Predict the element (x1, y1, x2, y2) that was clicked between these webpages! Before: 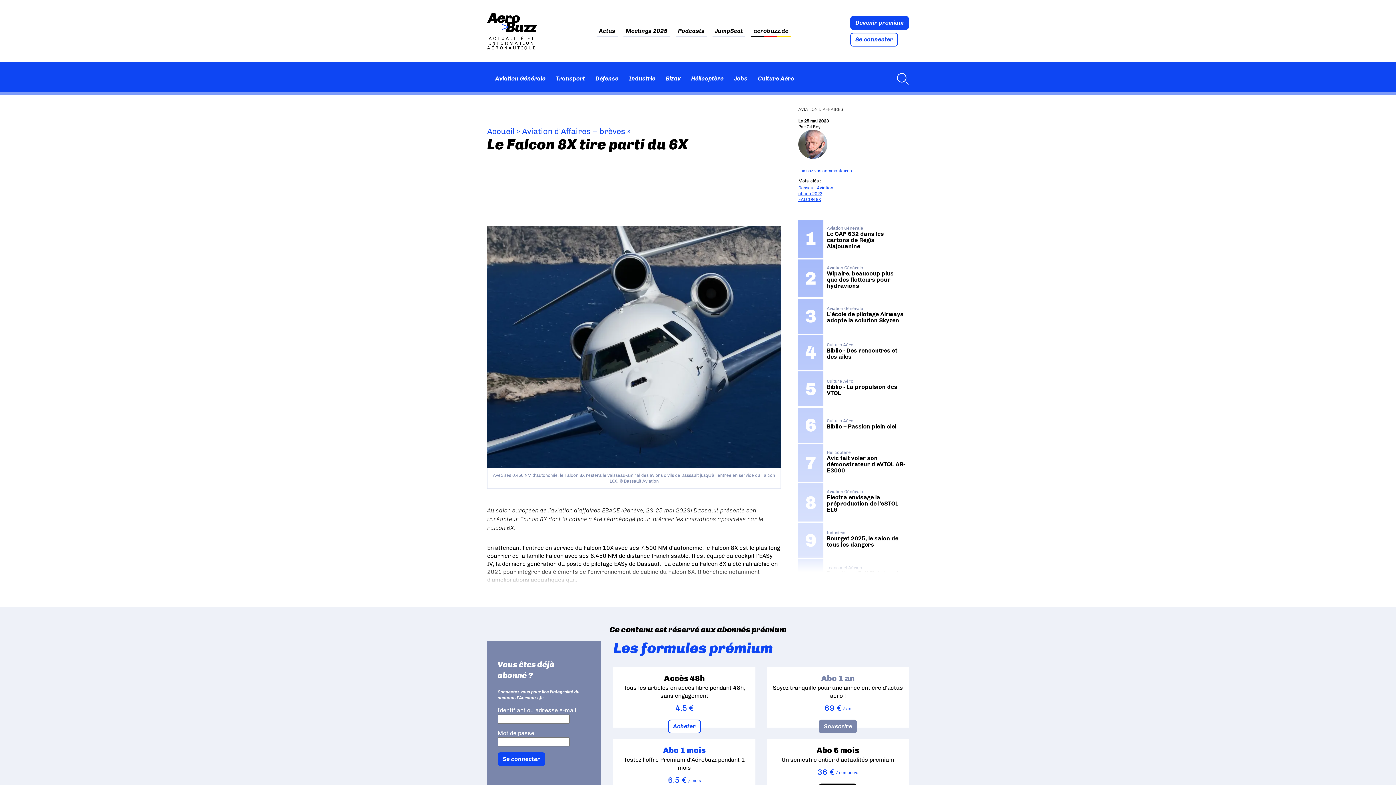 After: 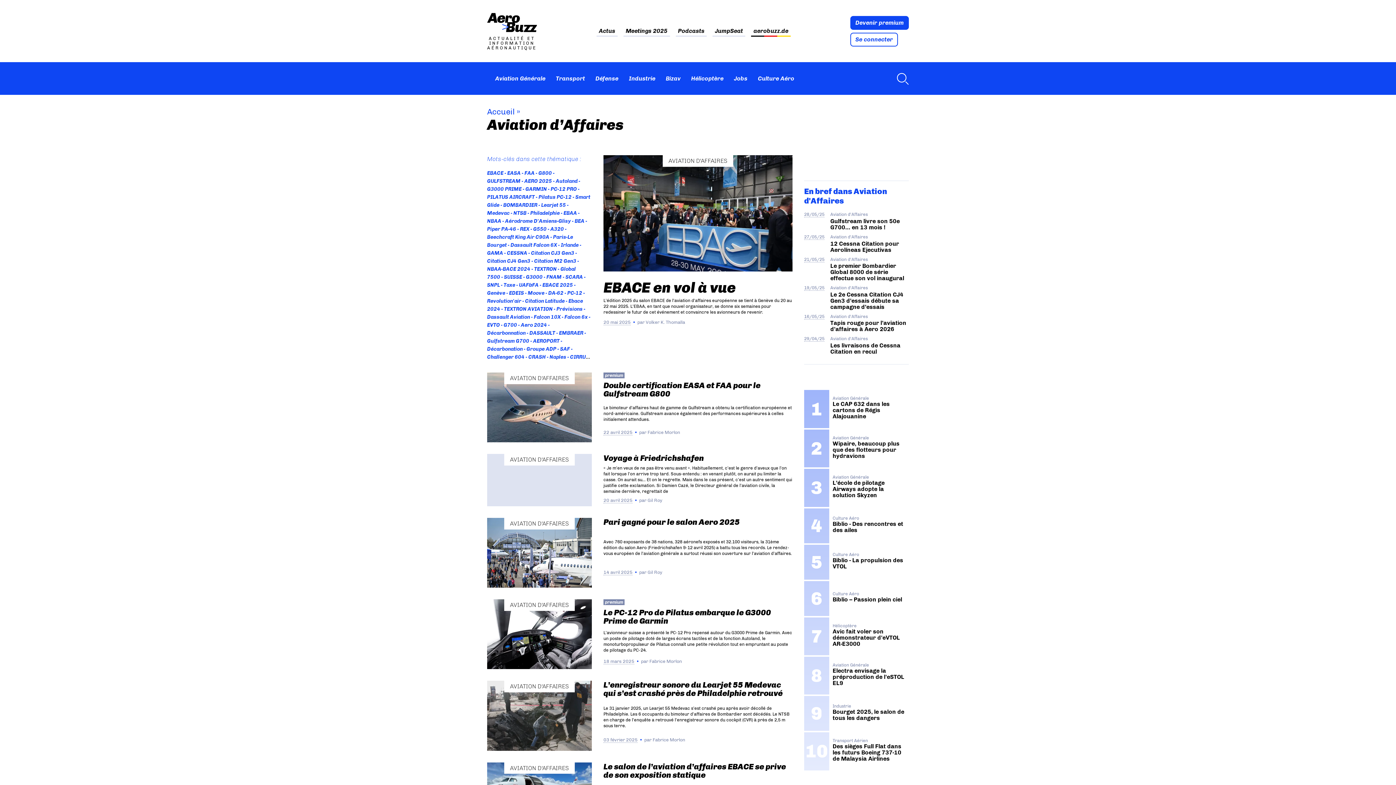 Action: bbox: (663, 72, 683, 84) label: Bizav